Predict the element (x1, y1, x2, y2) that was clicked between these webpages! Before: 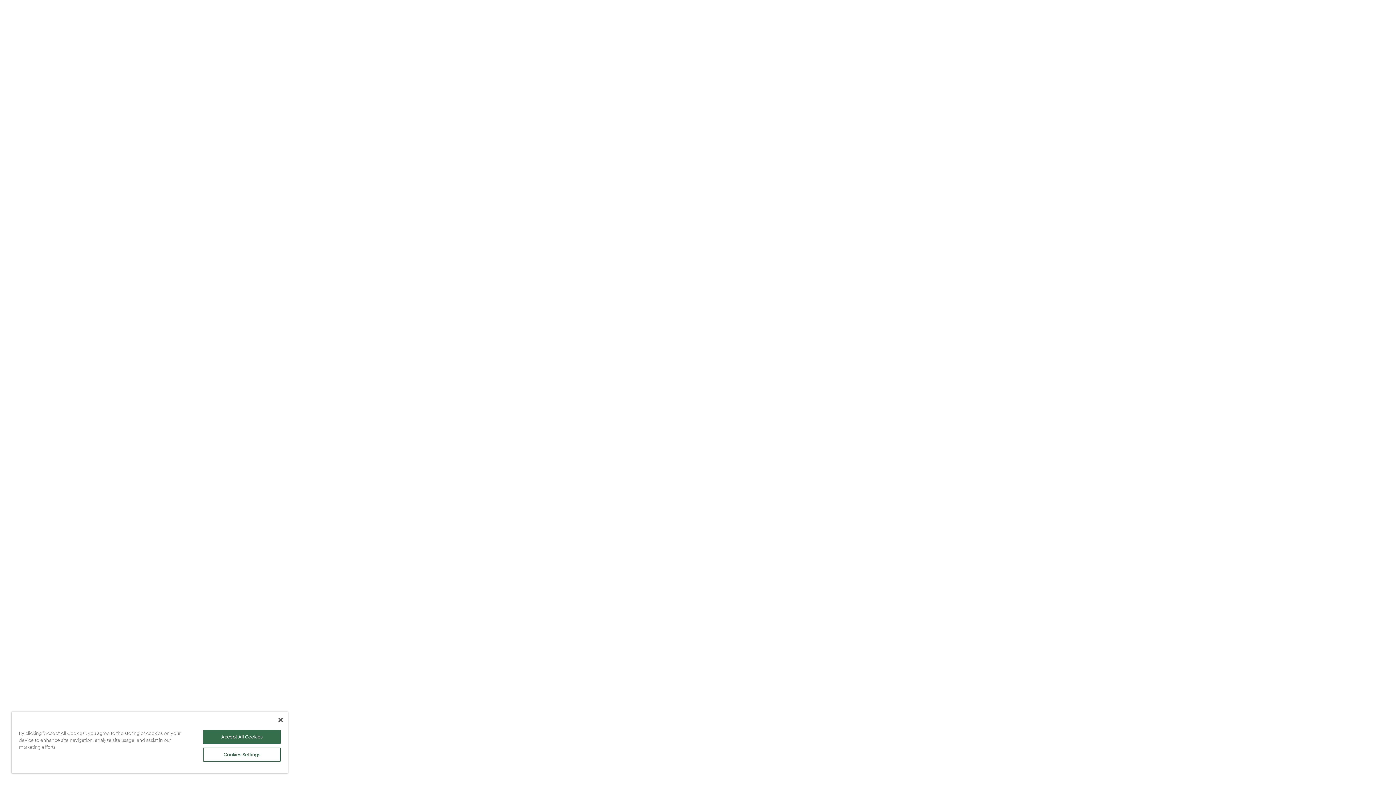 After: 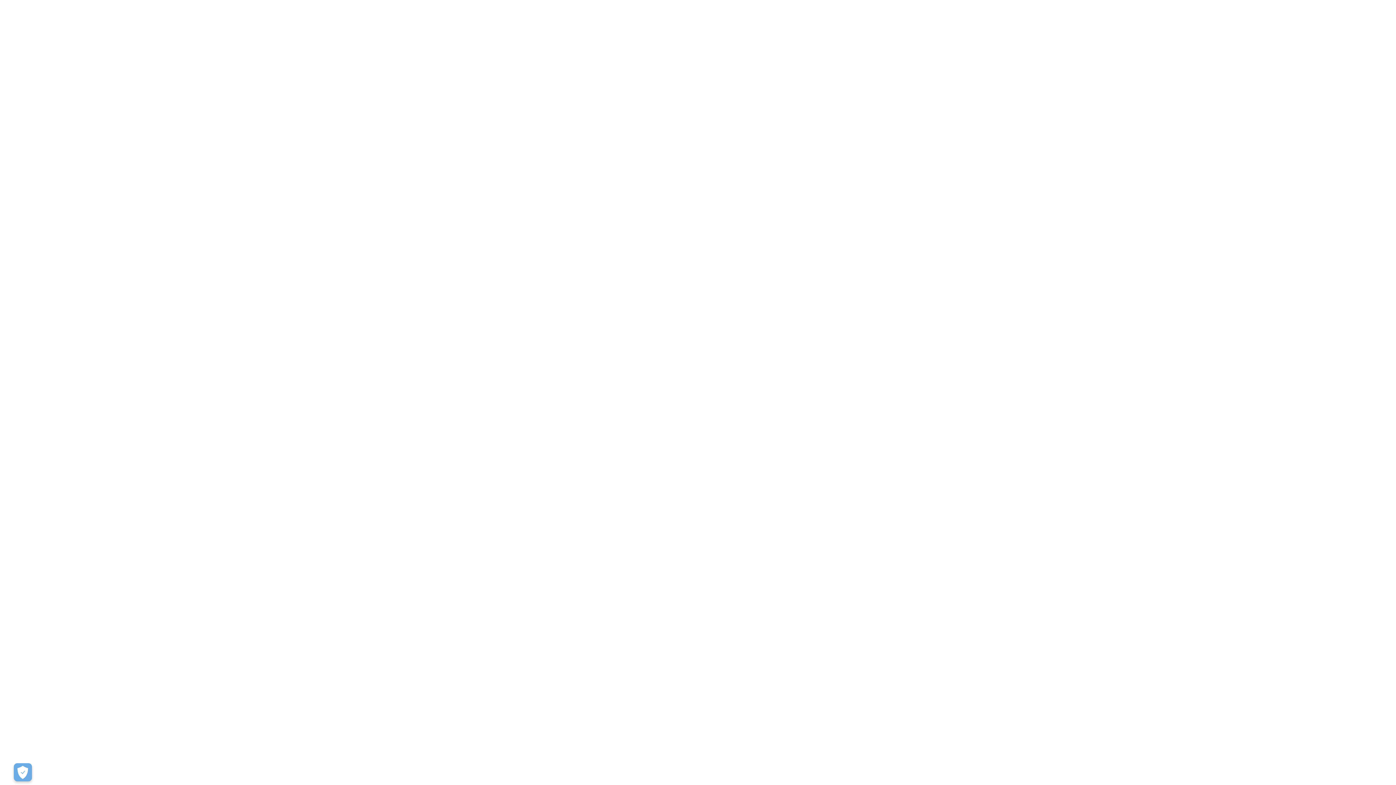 Action: label: Accept All Cookies bbox: (203, 730, 280, 744)